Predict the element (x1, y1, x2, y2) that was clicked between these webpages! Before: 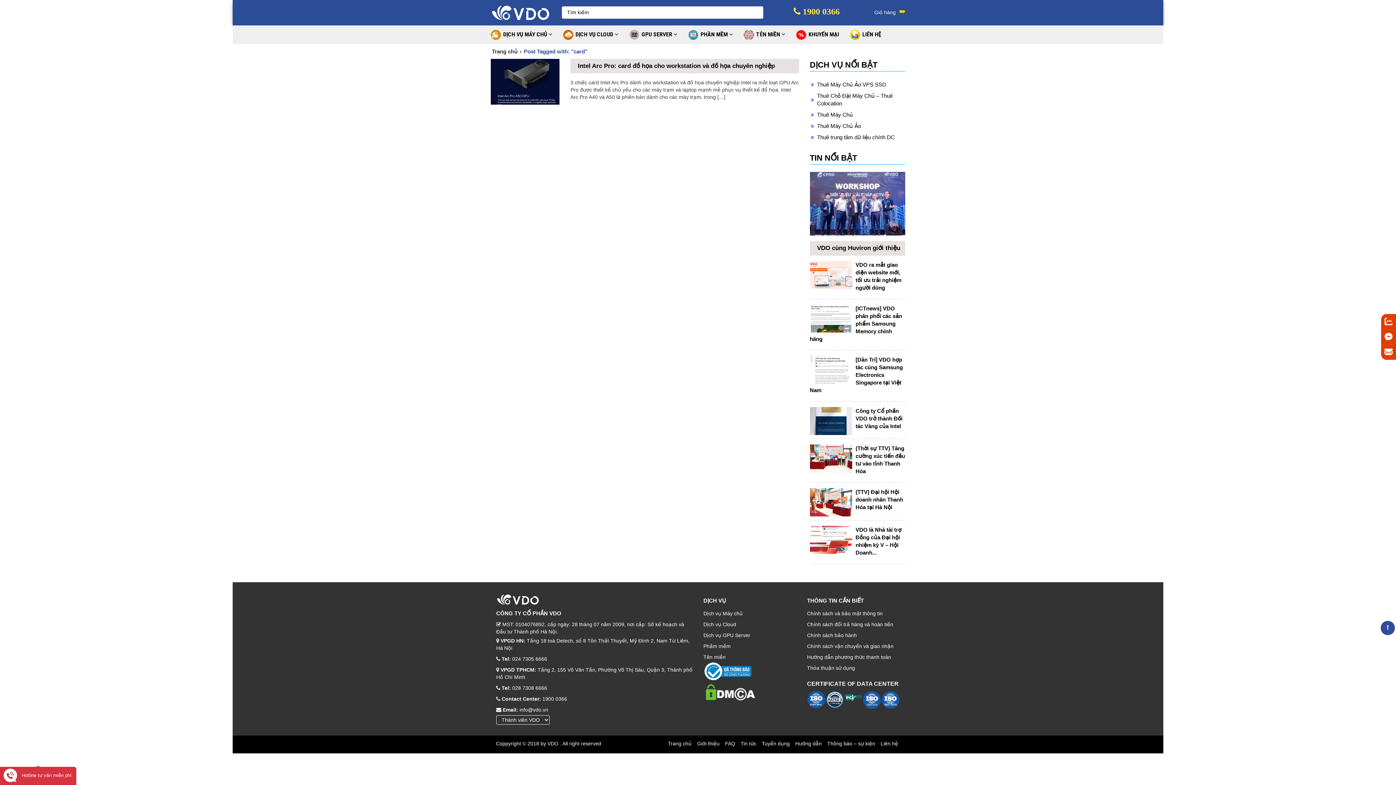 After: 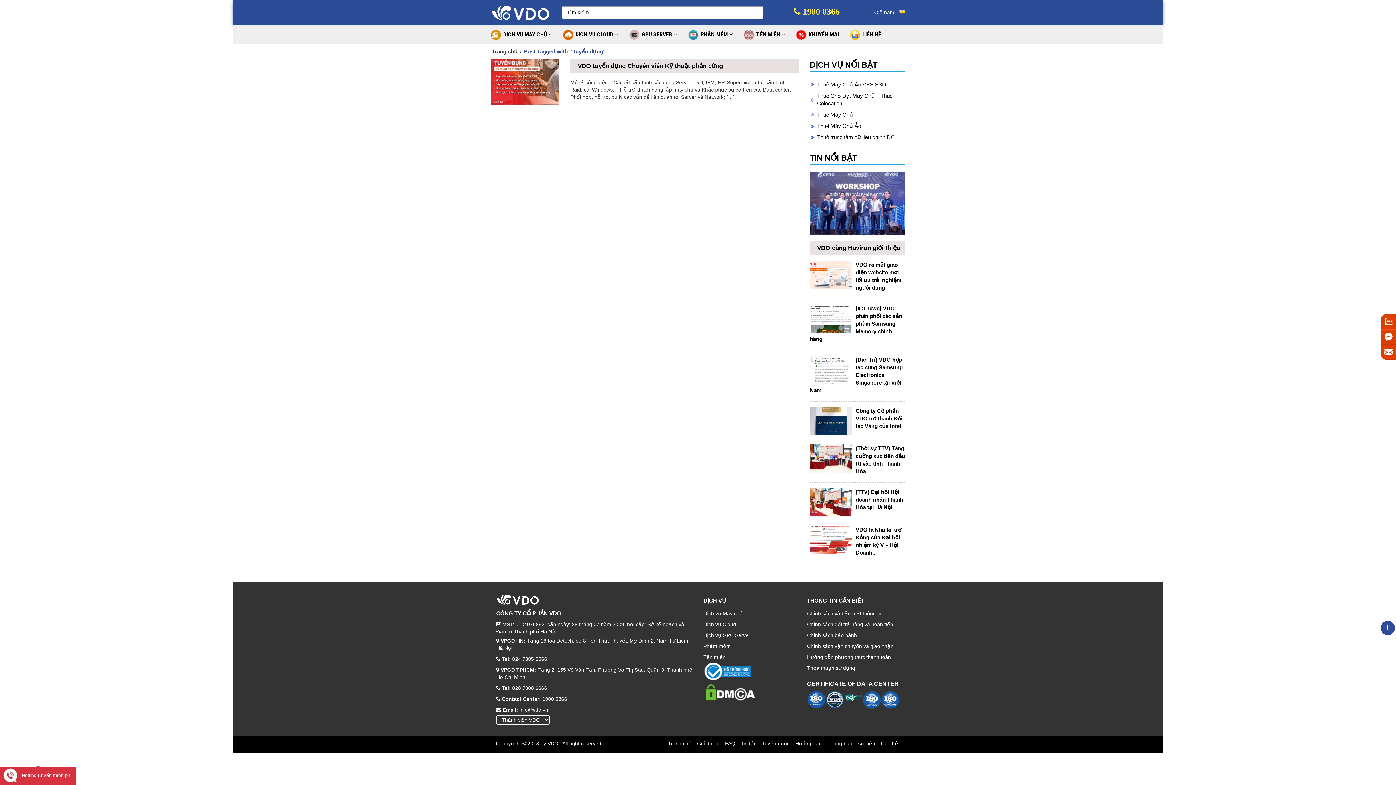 Action: bbox: (762, 740, 795, 747) label: Tuyển dụng